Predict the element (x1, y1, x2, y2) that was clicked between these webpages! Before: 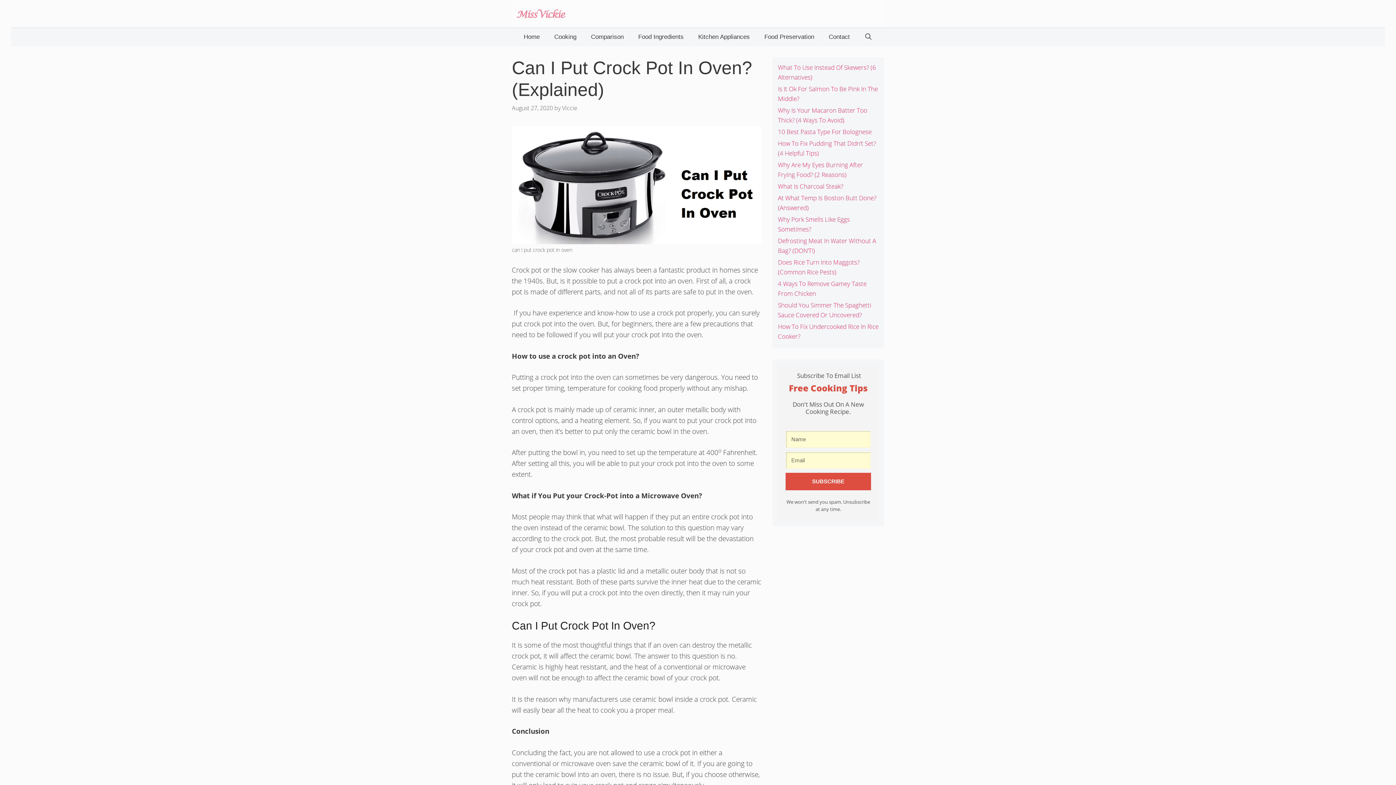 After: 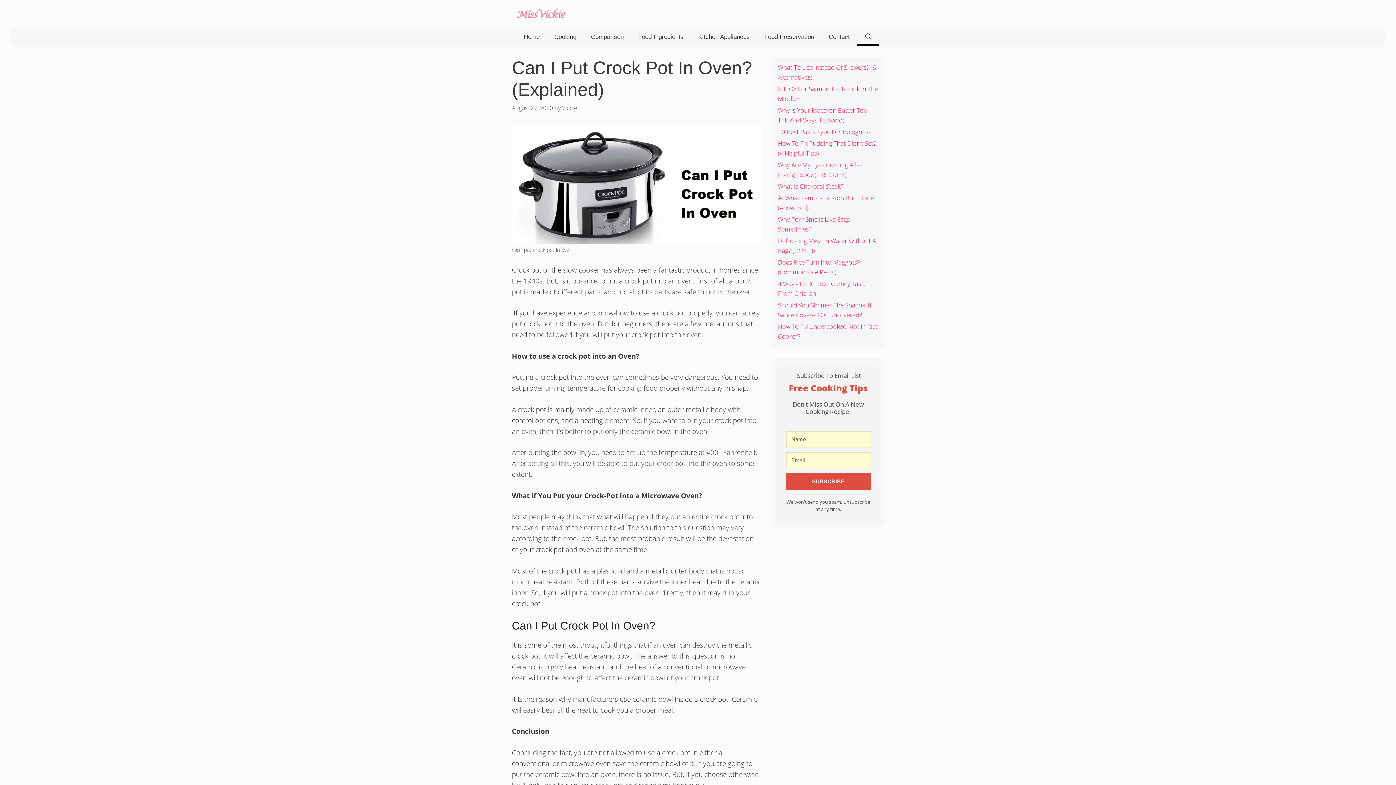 Action: label: Search bbox: (857, 27, 879, 46)